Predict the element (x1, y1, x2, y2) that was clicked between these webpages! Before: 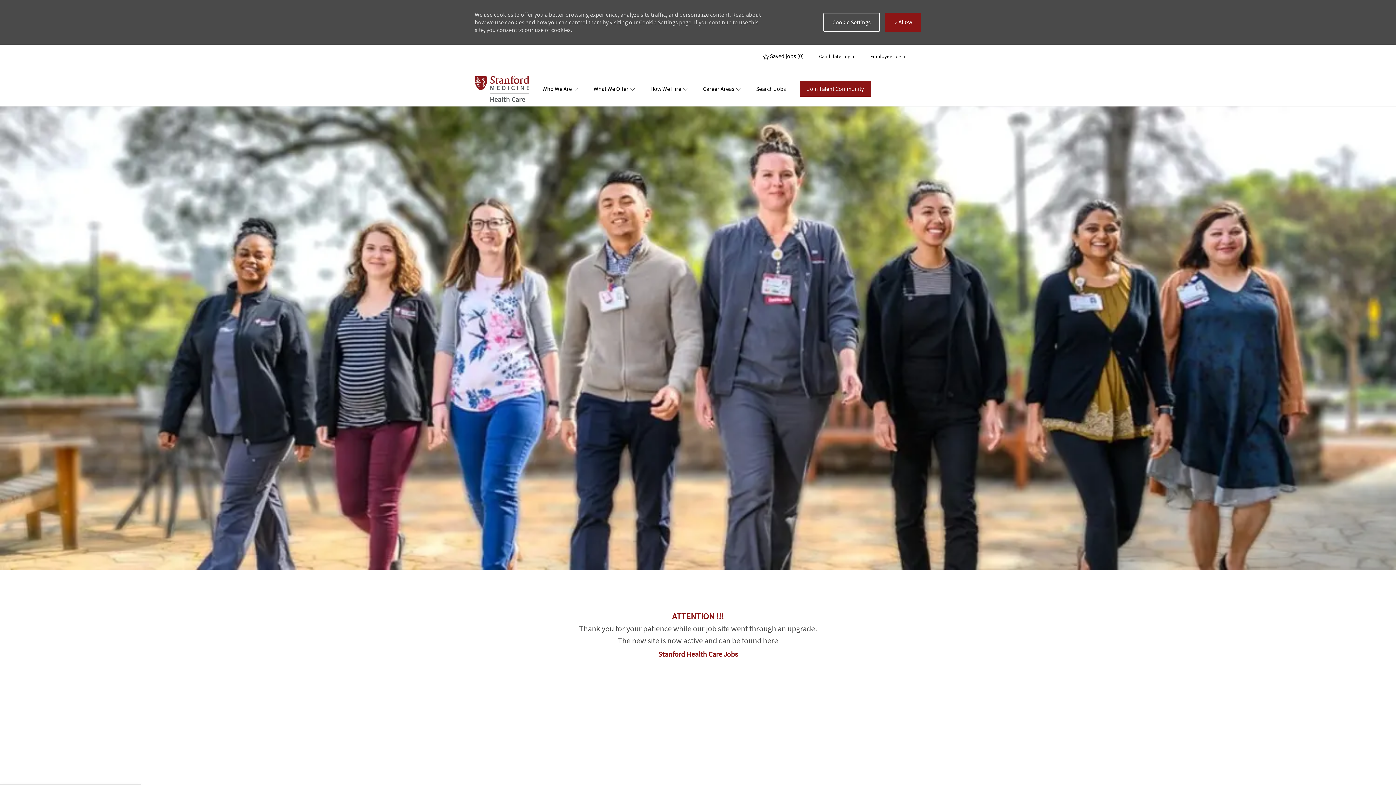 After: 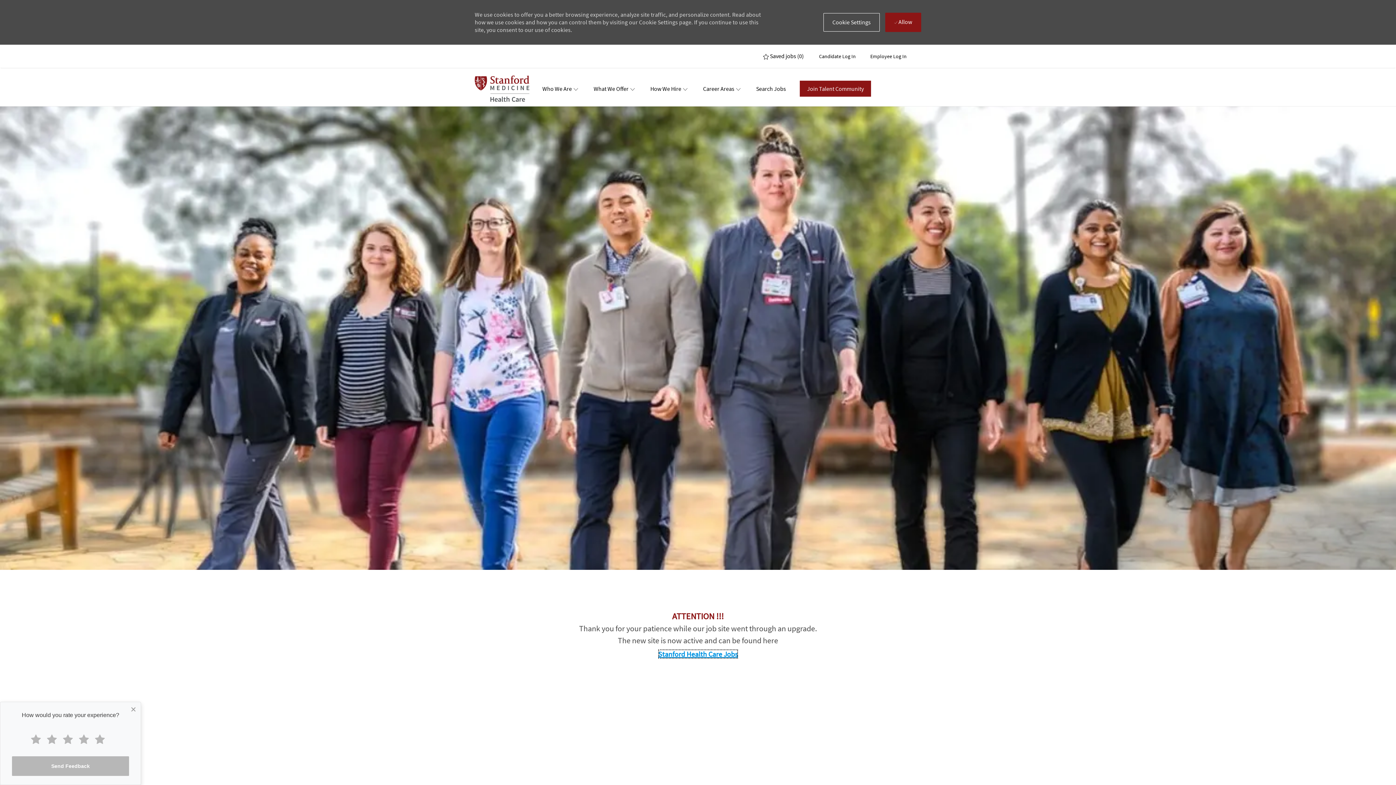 Action: label: Stanford Health Care Jobs bbox: (658, 649, 738, 658)